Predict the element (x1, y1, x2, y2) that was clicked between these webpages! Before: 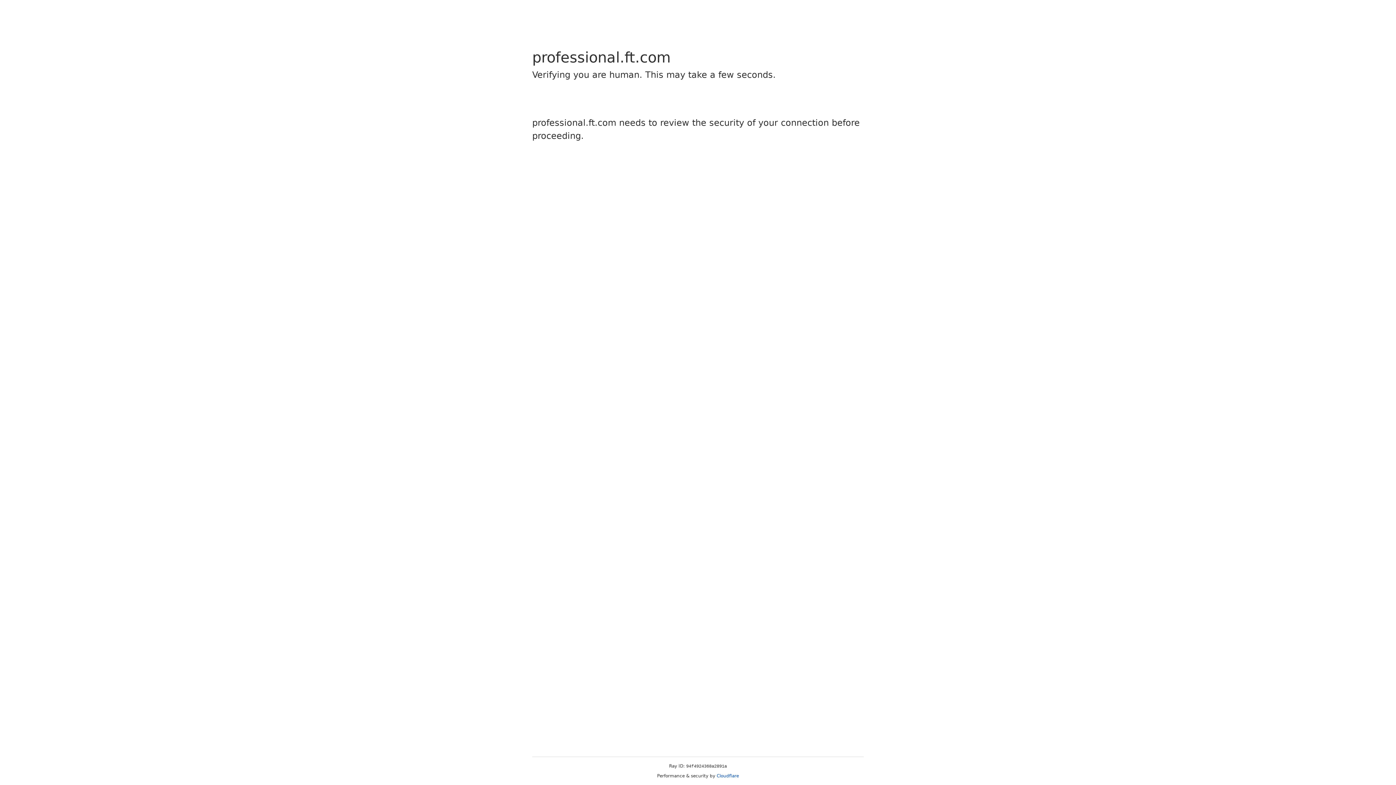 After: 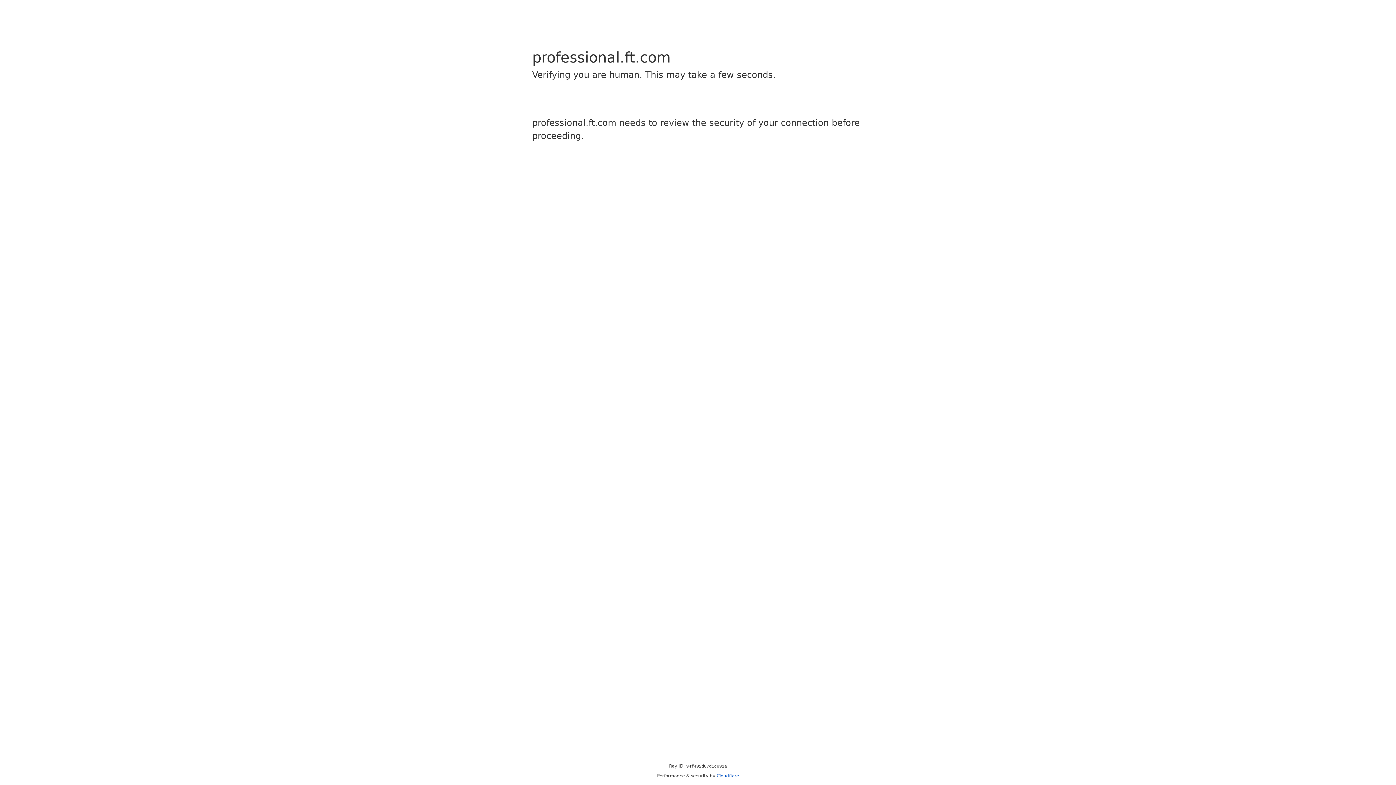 Action: bbox: (716, 773, 739, 778) label: Cloudflare